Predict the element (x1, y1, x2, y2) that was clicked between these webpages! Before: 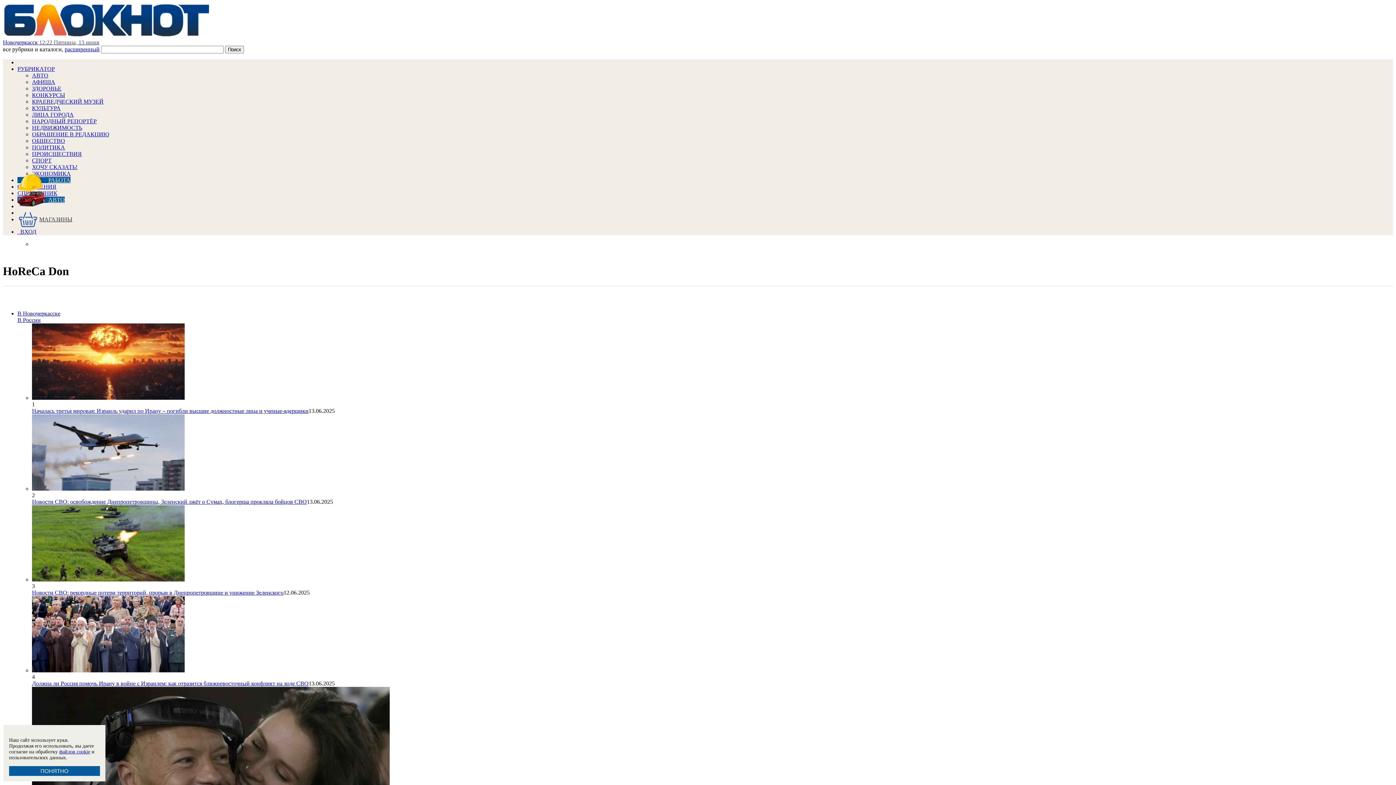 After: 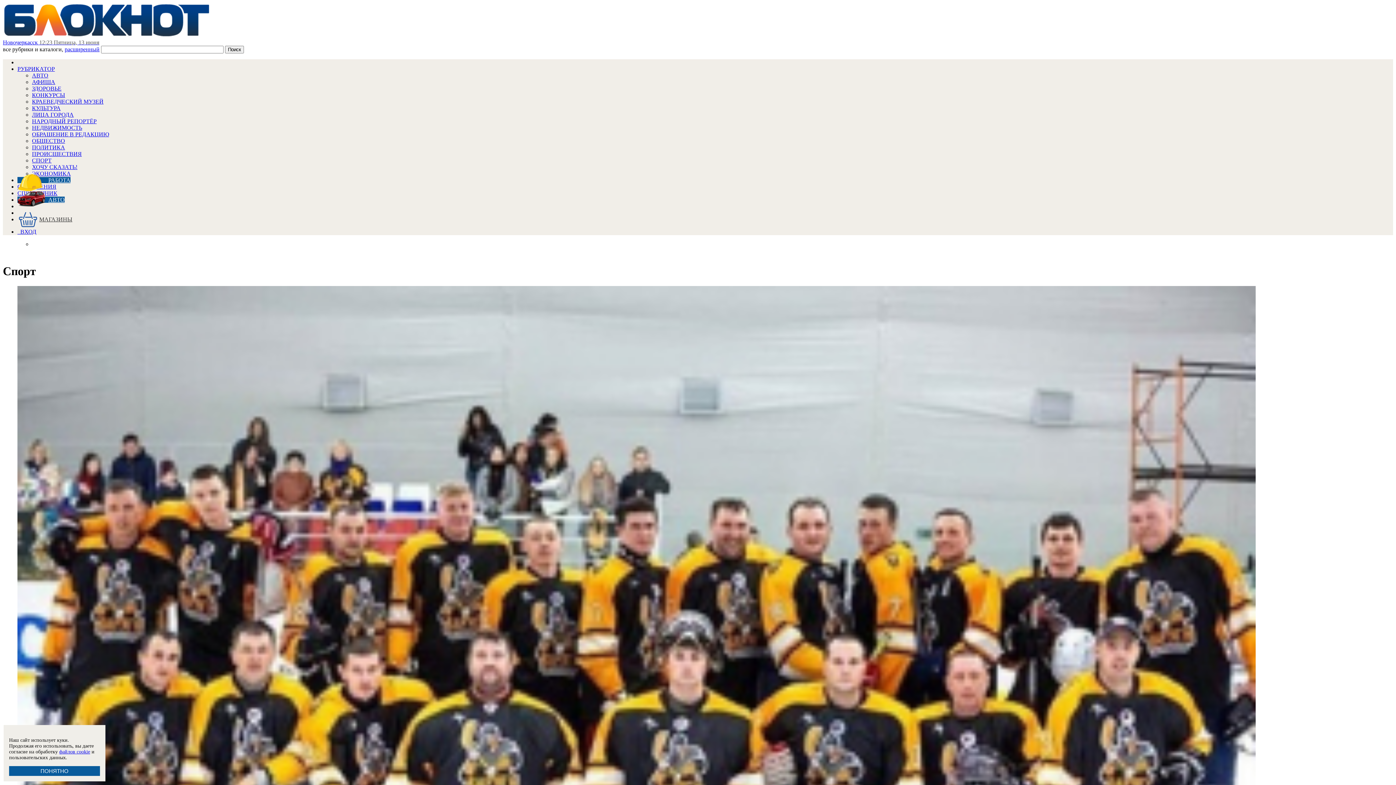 Action: label: СПОРТ bbox: (32, 157, 51, 163)